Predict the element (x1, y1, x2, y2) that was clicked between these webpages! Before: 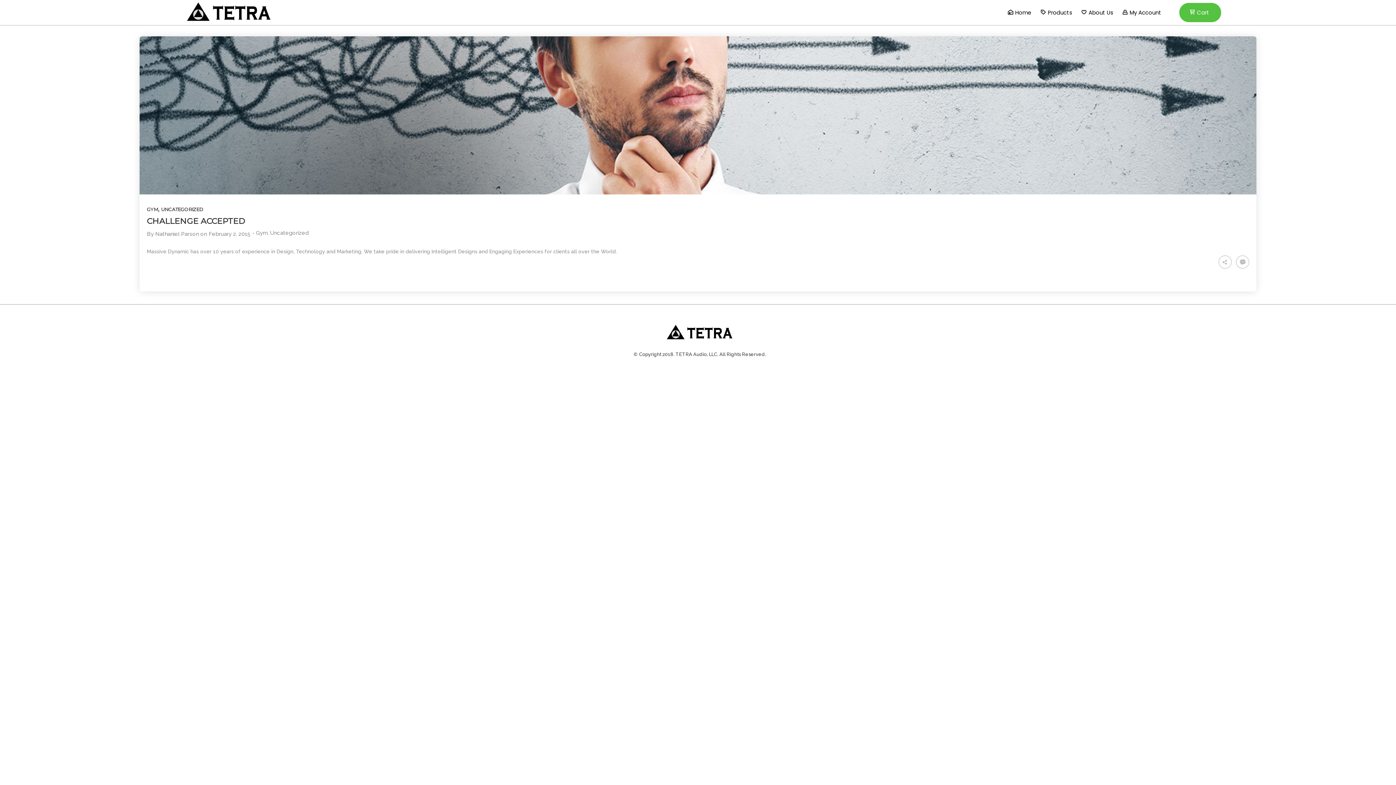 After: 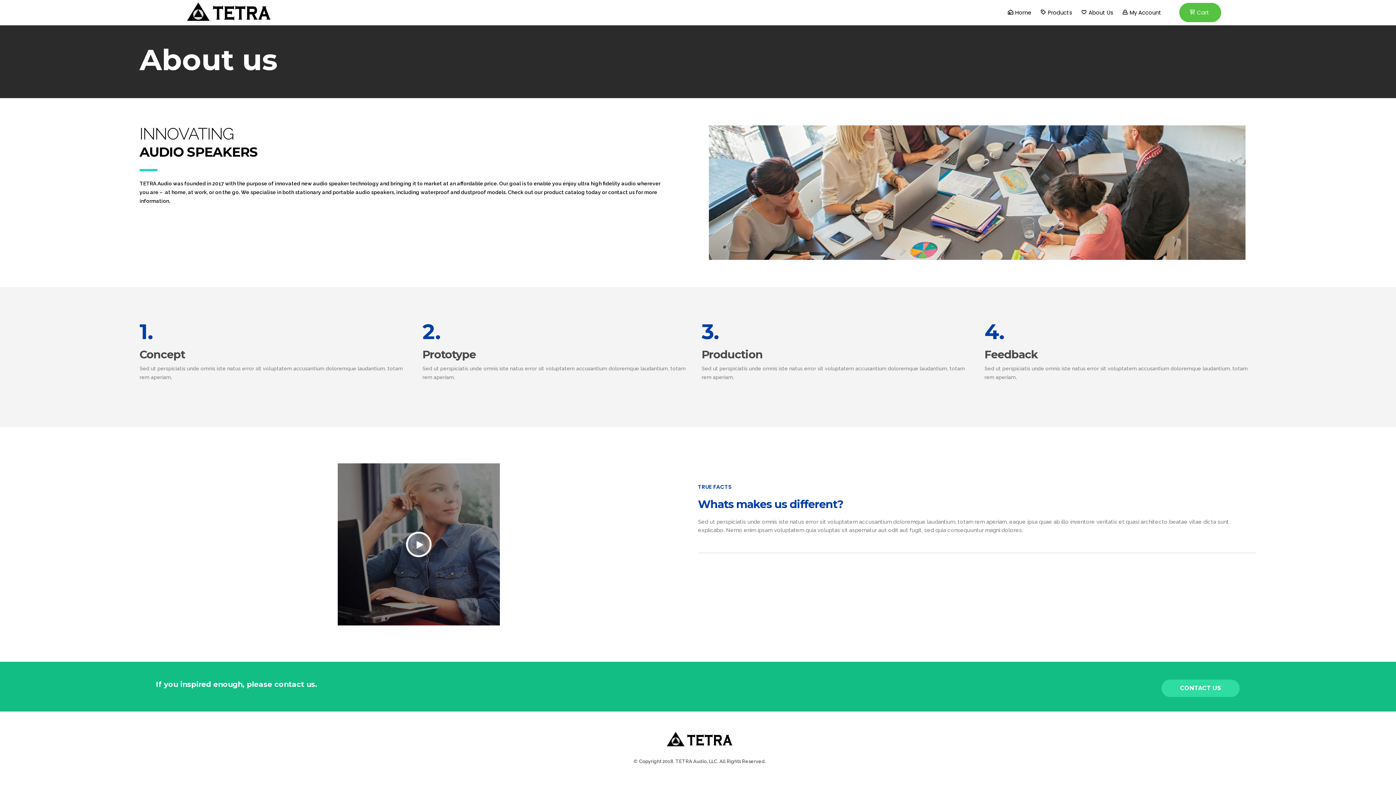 Action: bbox: (1081, 8, 1115, 16) label: About Us